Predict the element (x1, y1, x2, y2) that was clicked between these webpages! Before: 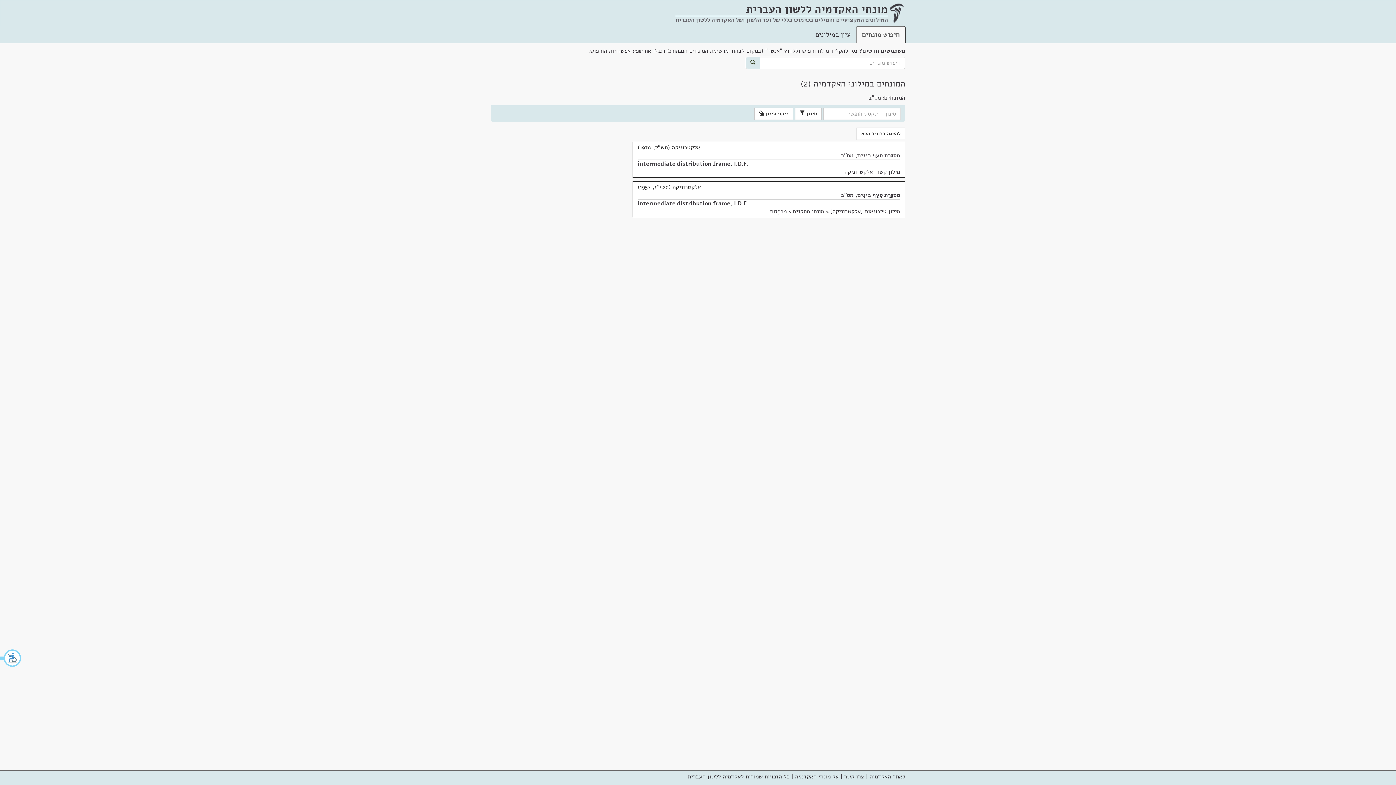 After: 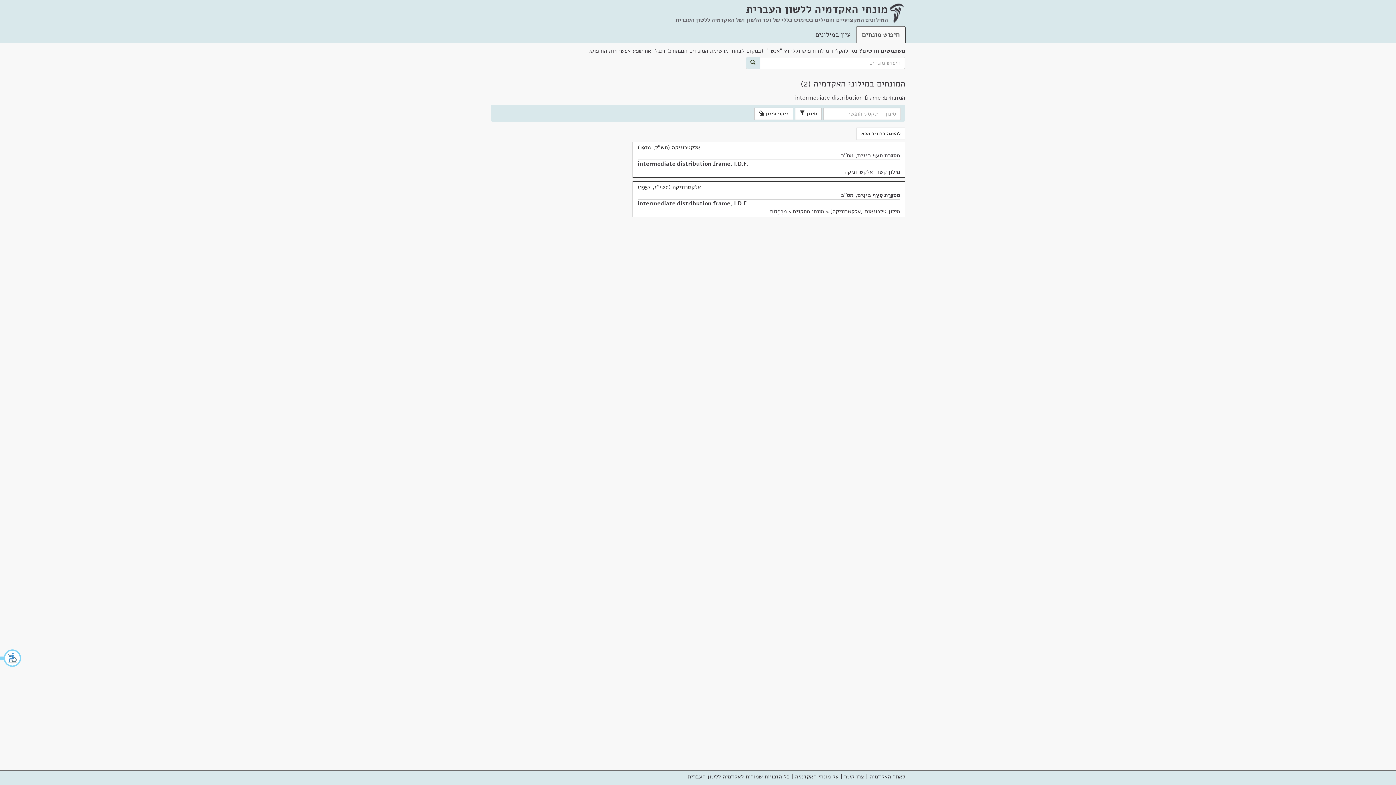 Action: bbox: (637, 160, 730, 168) label: intermediate distribution frame